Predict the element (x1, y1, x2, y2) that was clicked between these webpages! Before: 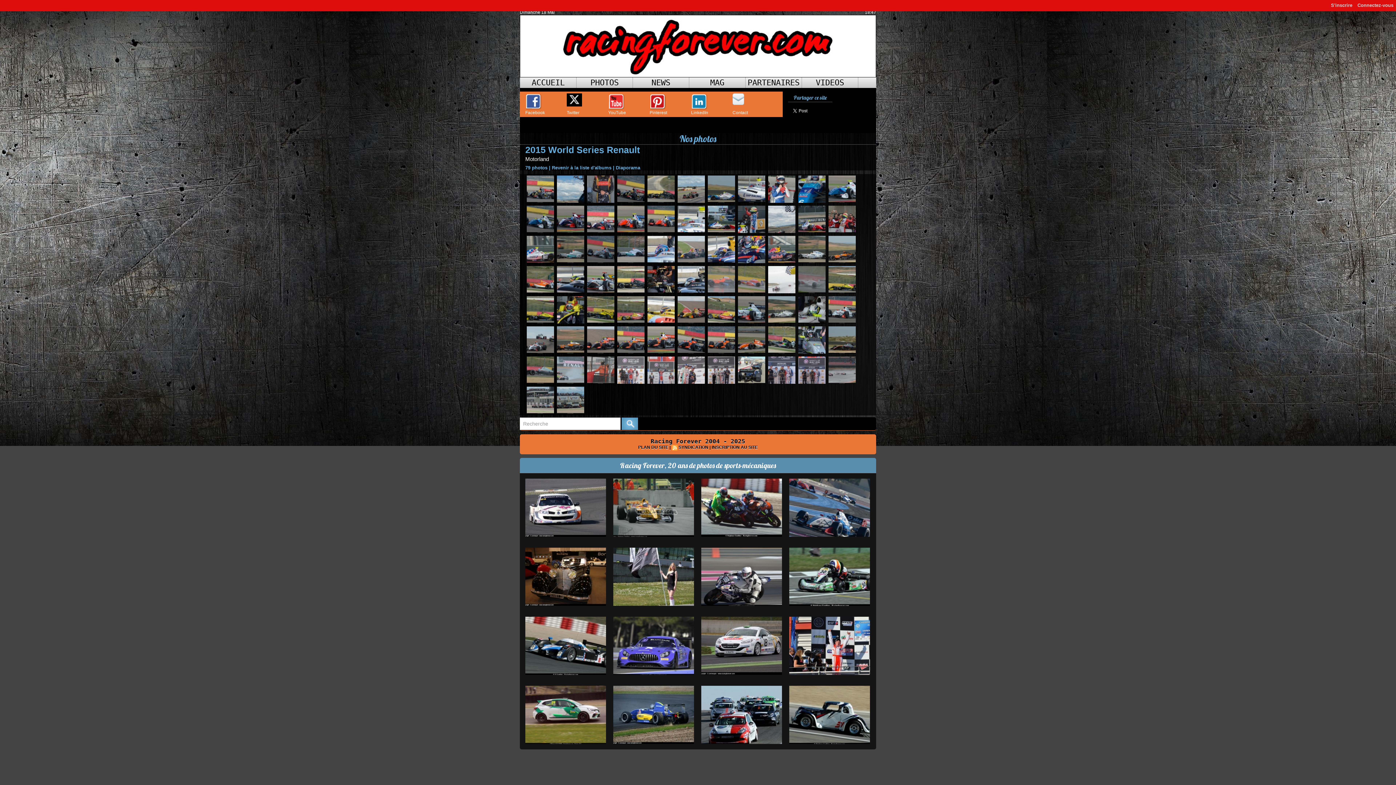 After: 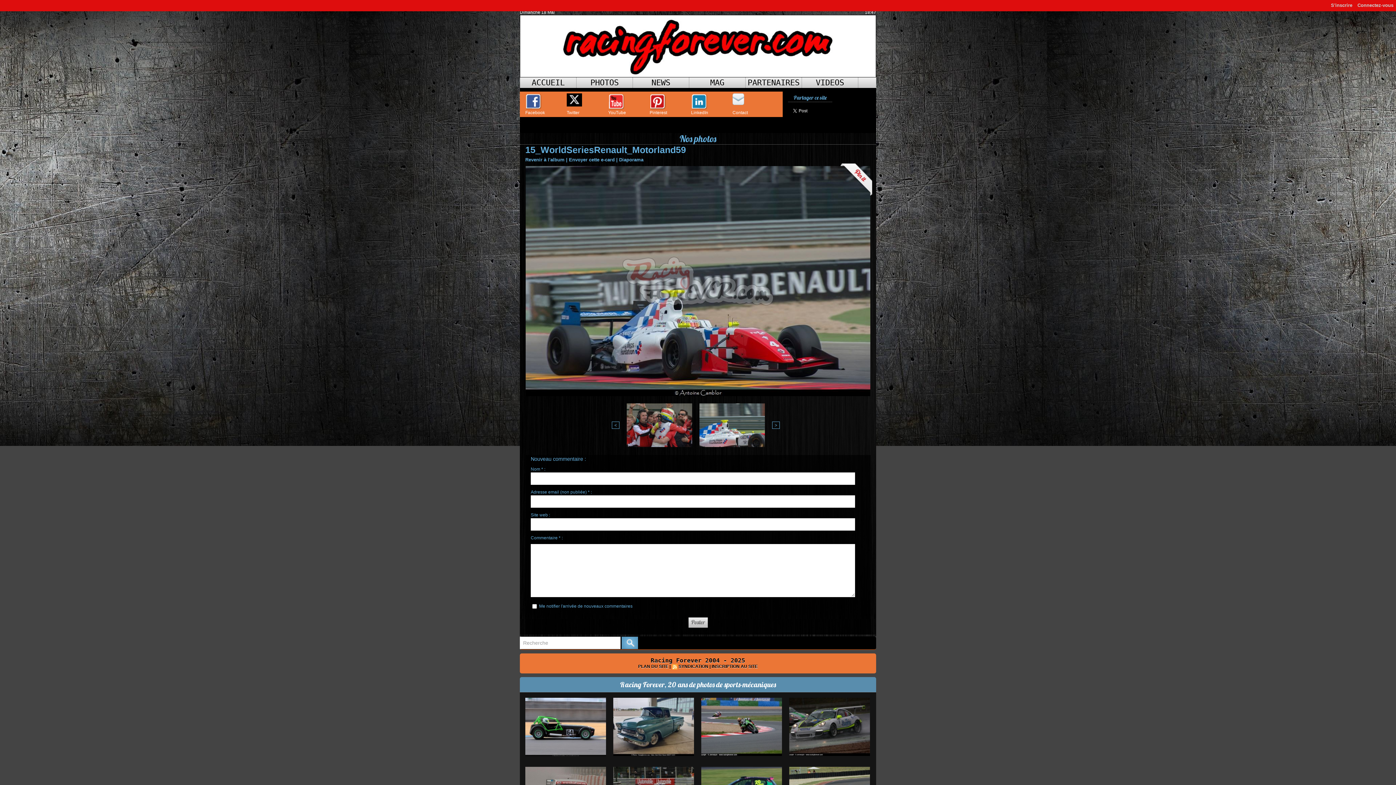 Action: bbox: (797, 204, 827, 208)